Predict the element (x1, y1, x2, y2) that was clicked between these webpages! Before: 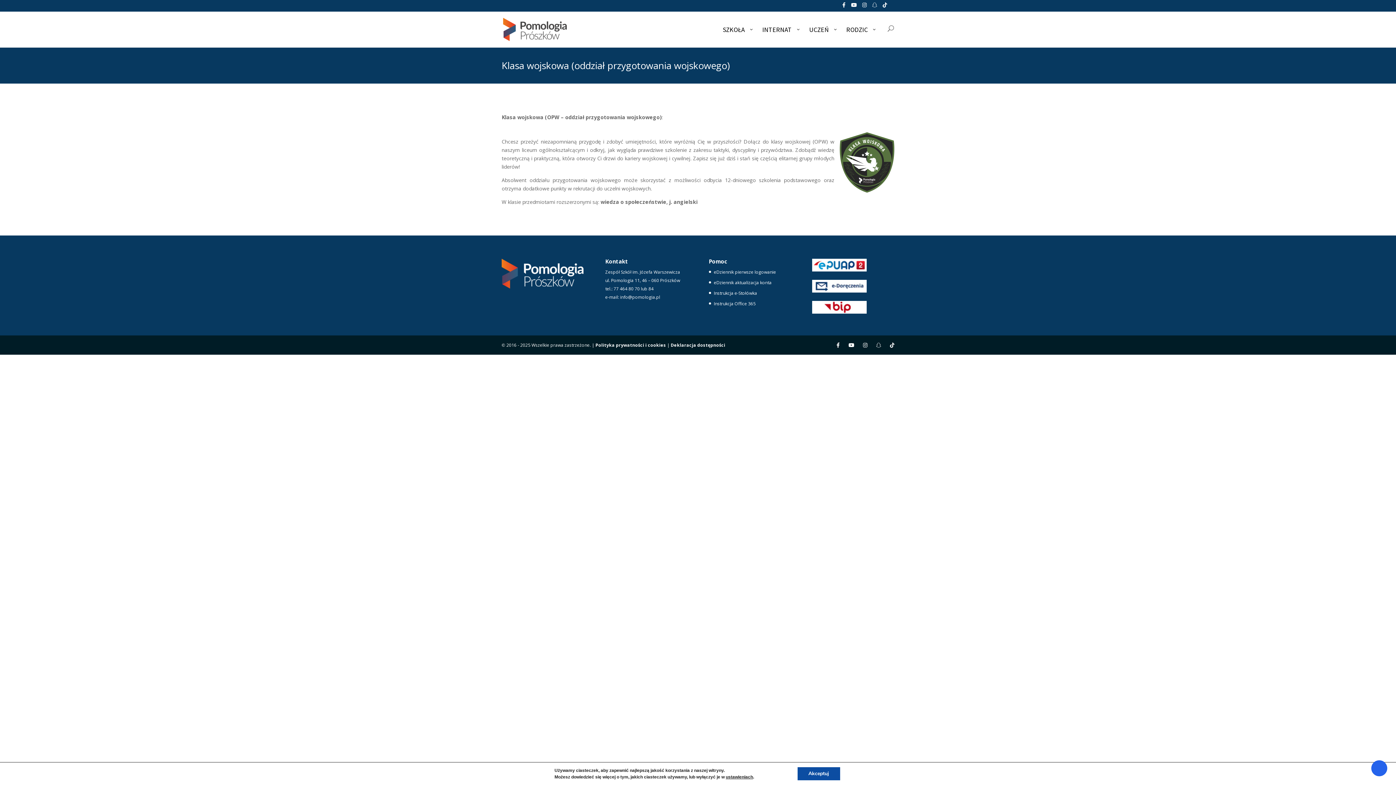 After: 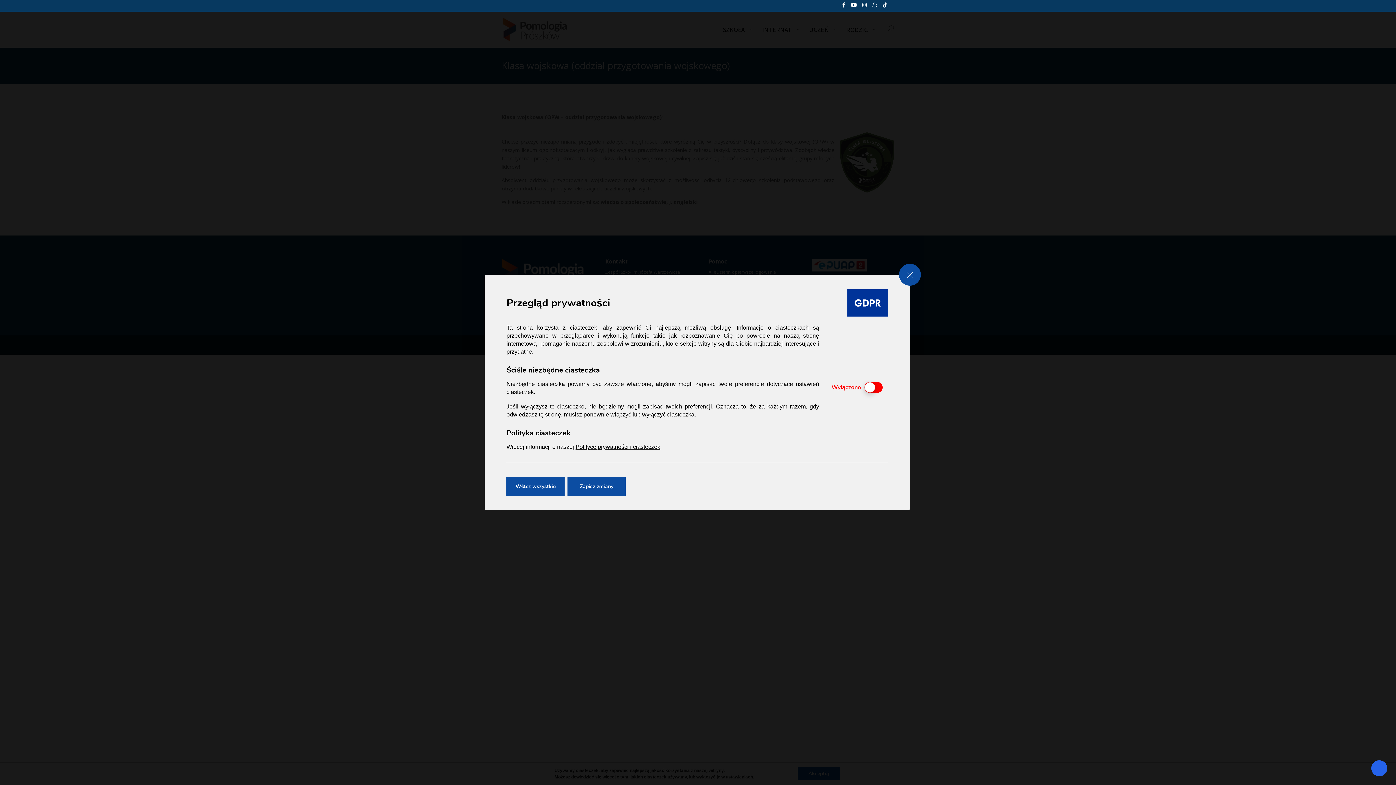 Action: label: ustawieniach bbox: (725, 774, 753, 780)